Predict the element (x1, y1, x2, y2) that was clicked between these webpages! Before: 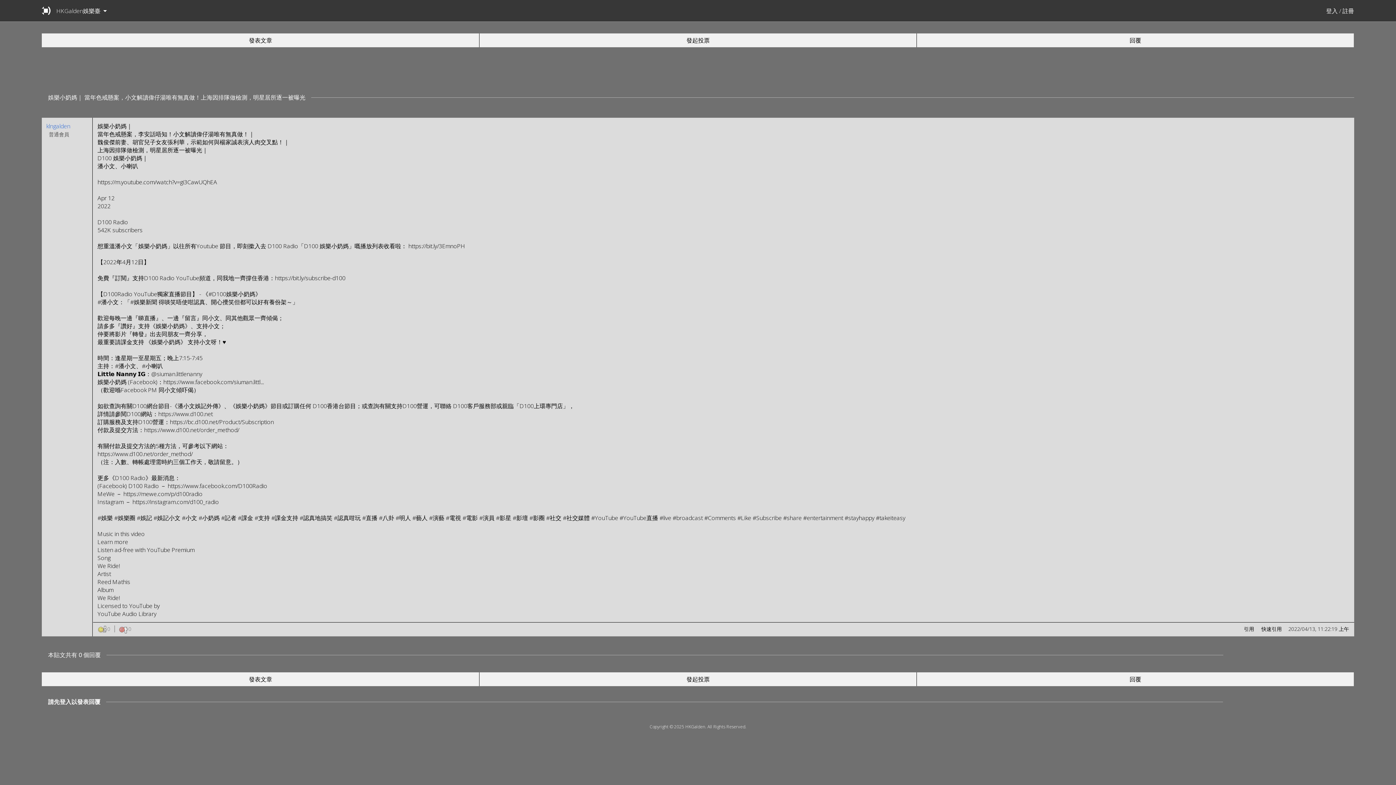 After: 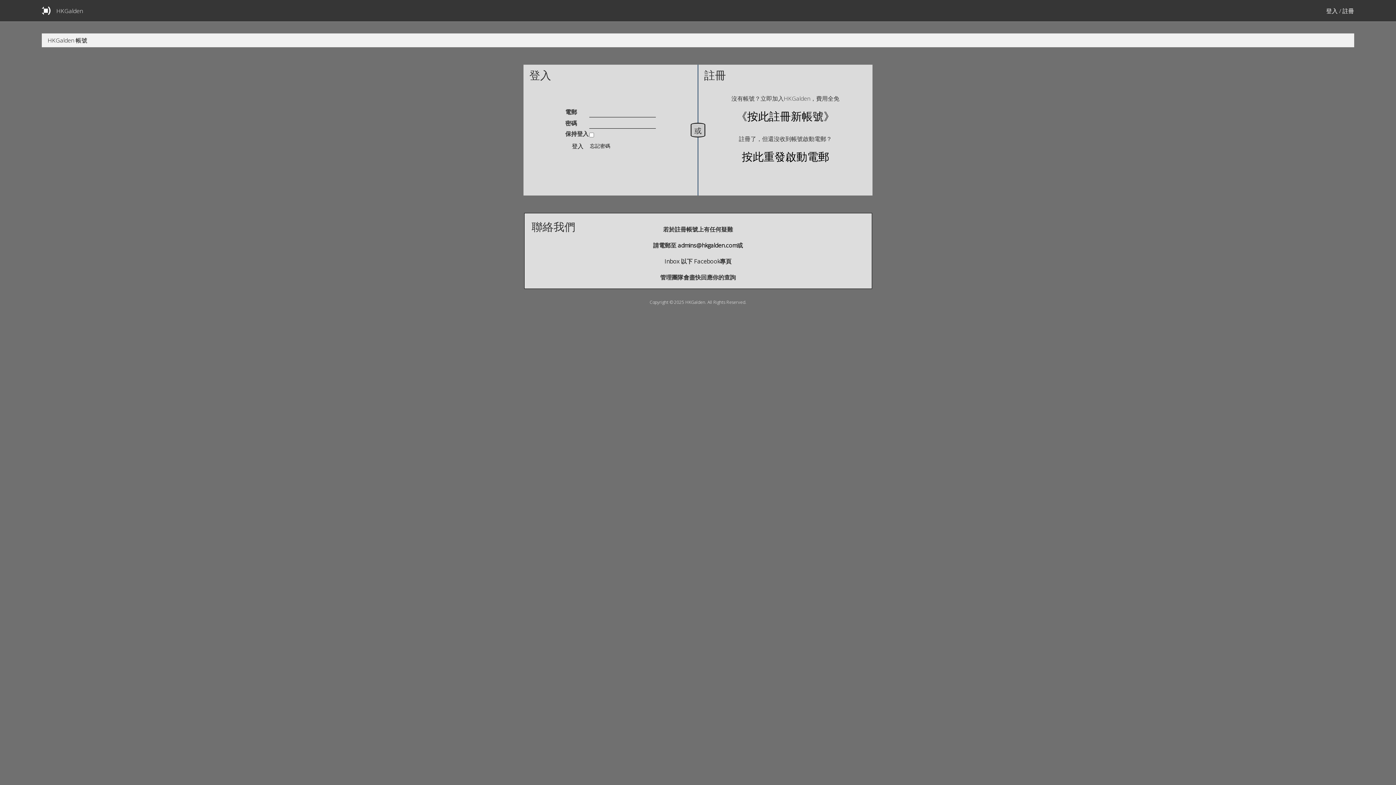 Action: label: 發起投票 bbox: (685, 36, 711, 44)